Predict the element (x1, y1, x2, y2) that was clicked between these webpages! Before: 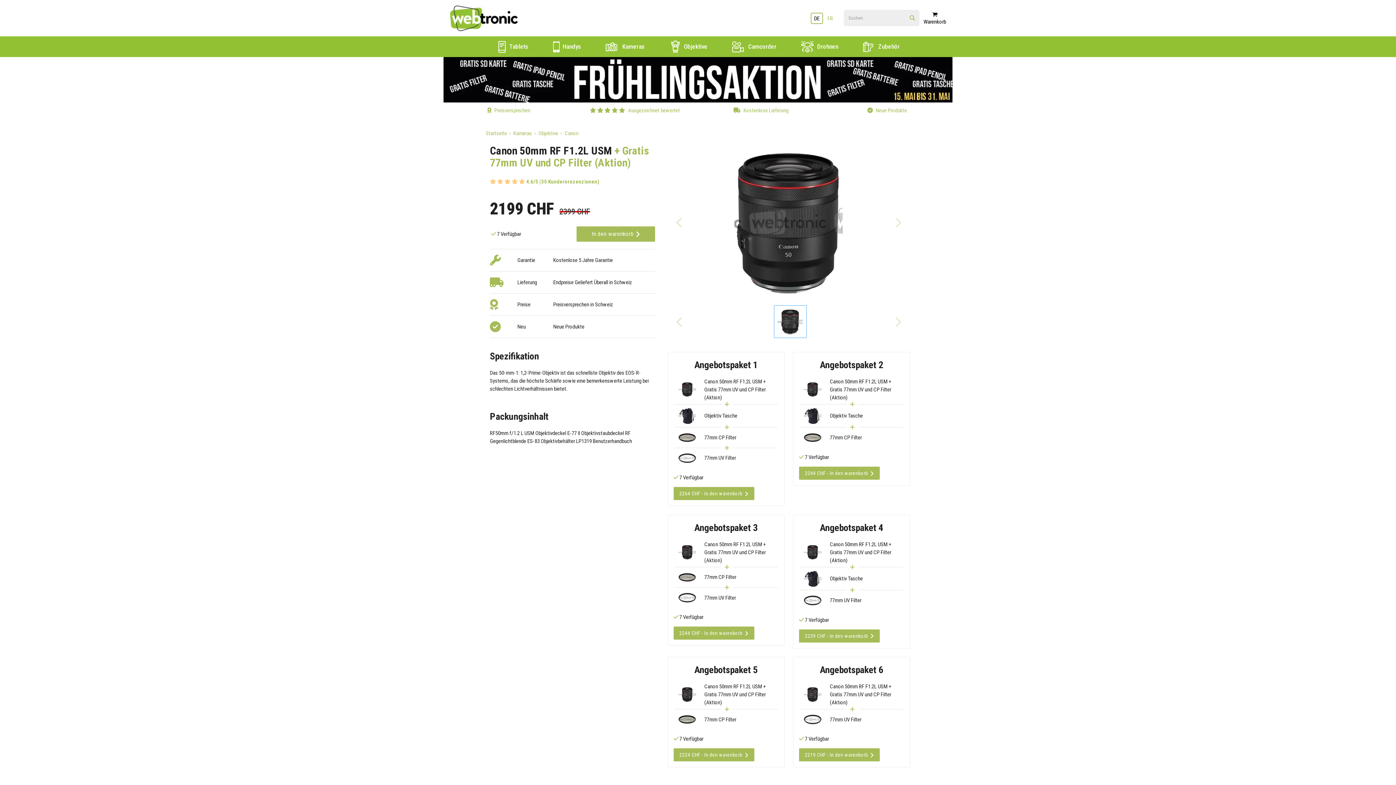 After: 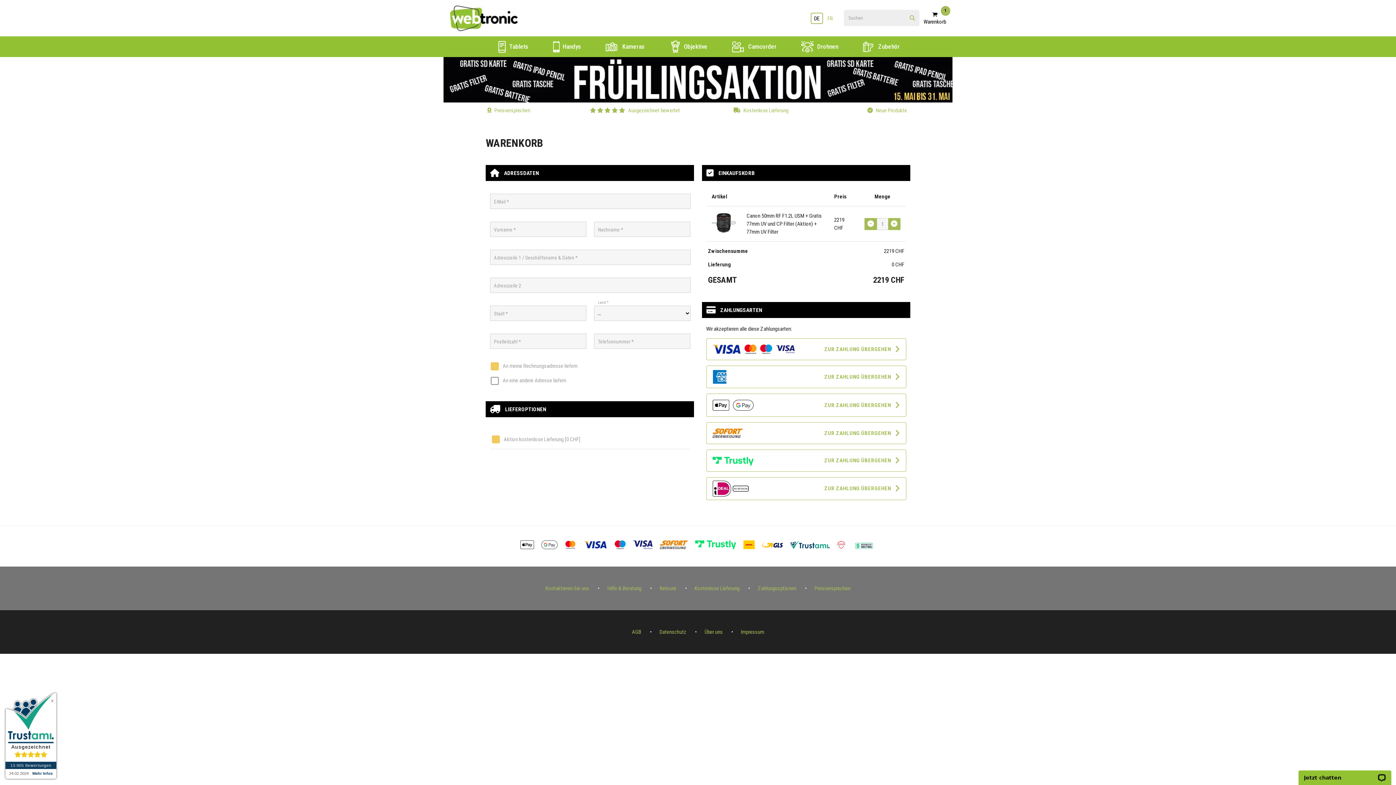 Action: bbox: (799, 748, 880, 761) label: 2219 CHF - In den warenkorb